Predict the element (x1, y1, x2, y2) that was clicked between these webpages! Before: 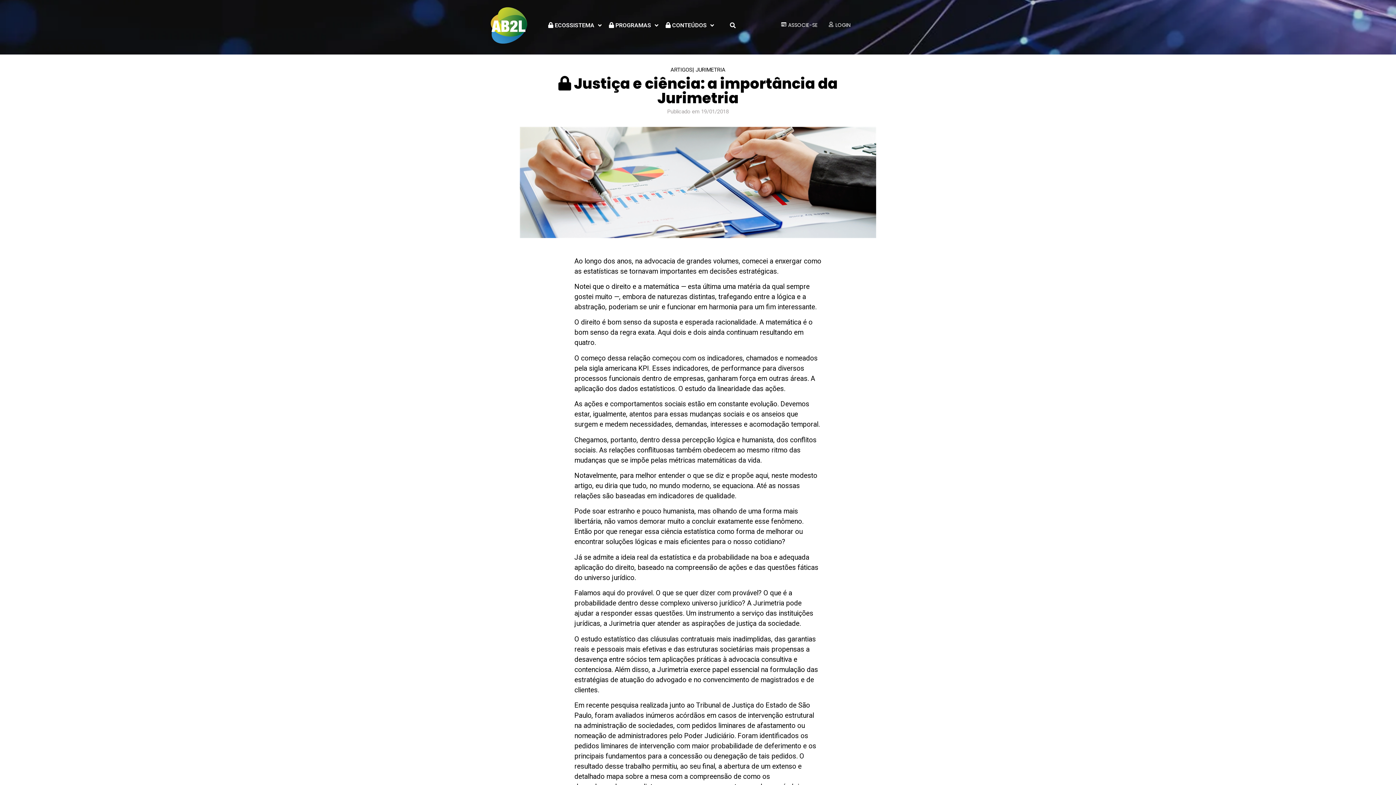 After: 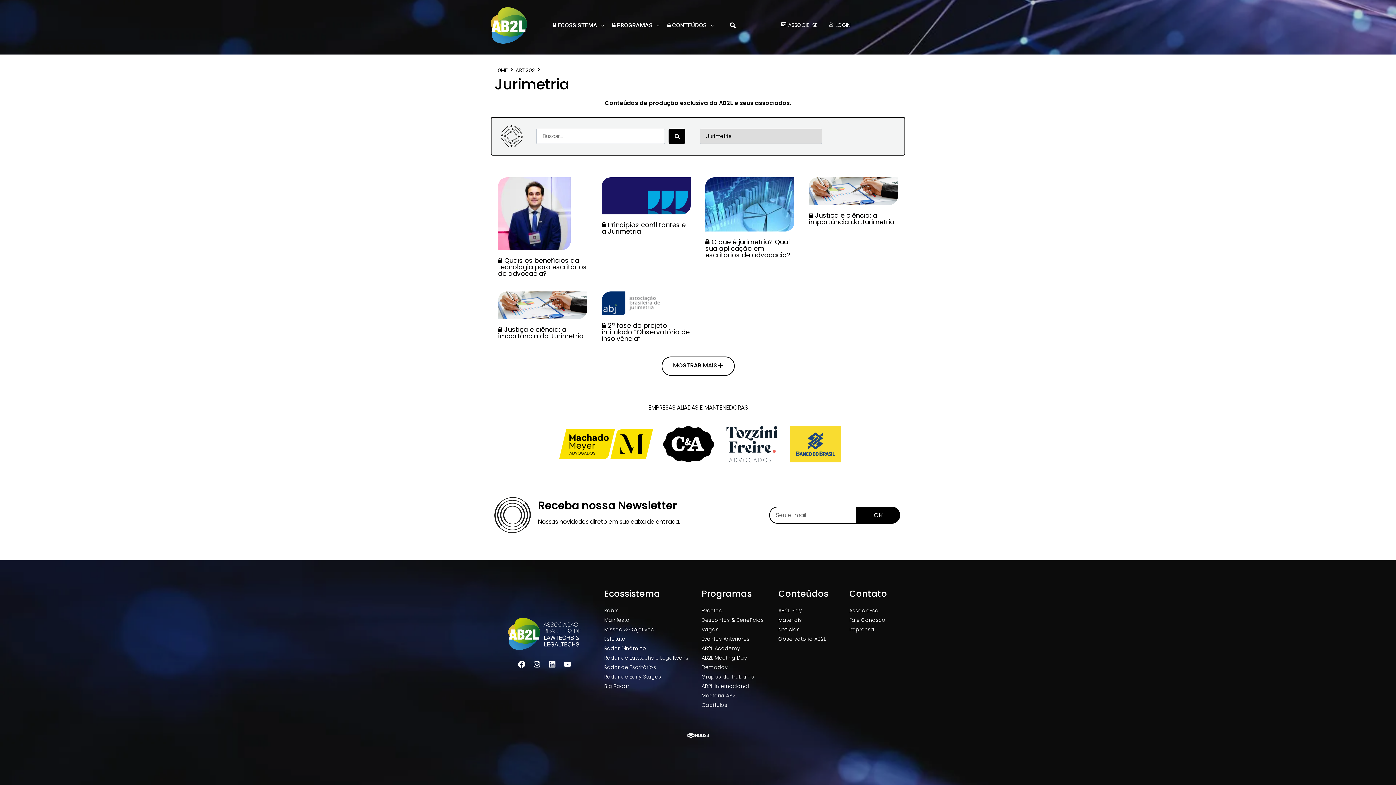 Action: bbox: (695, 65, 725, 73) label: JURIMETRIA